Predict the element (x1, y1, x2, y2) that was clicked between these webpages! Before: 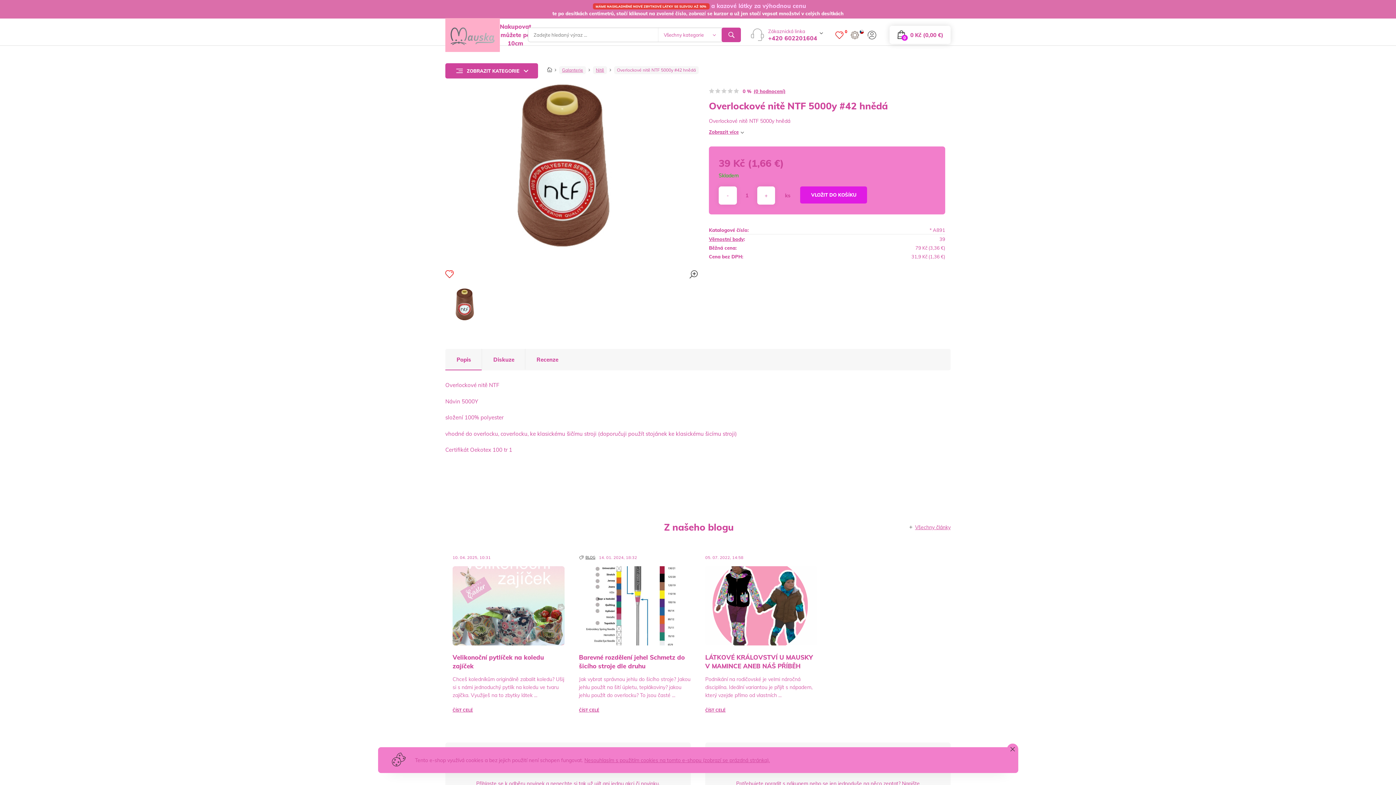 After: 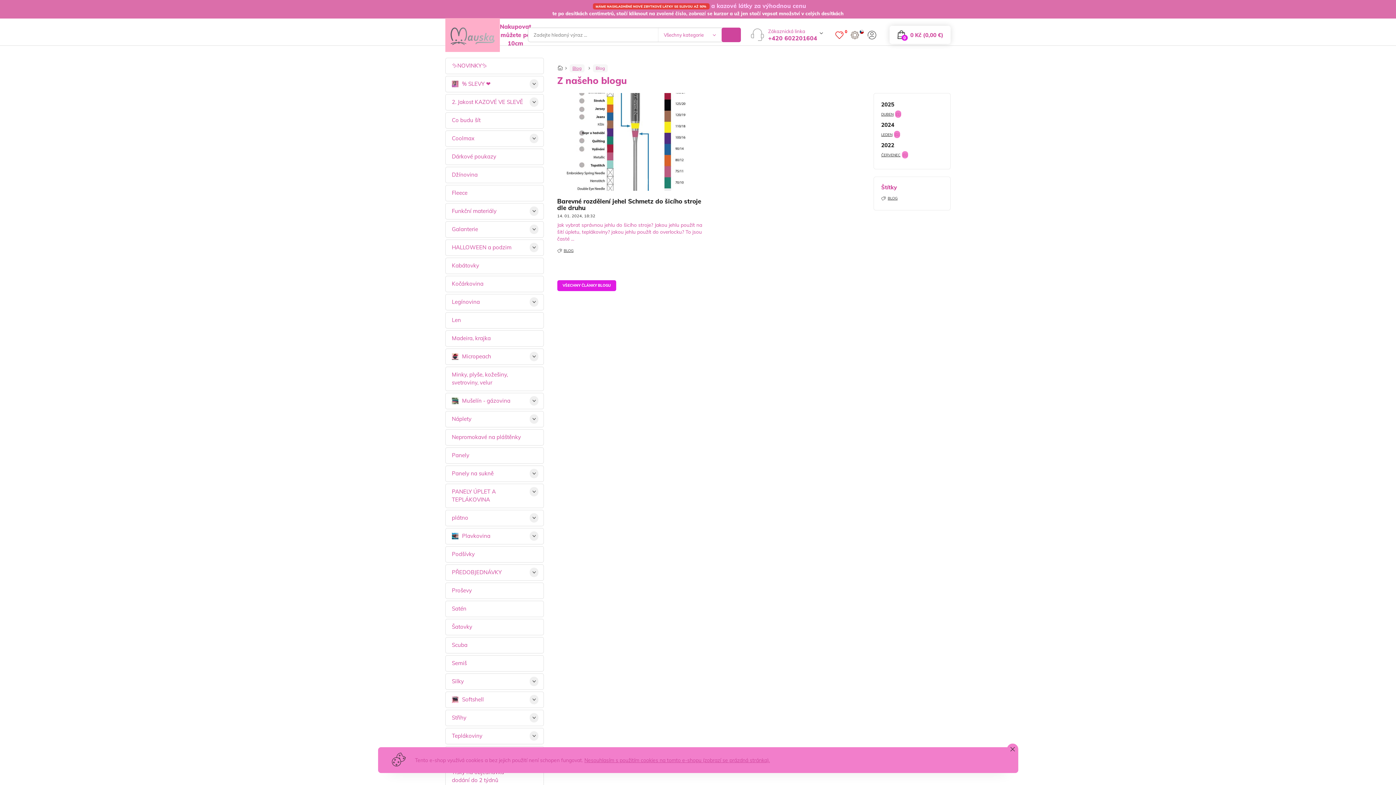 Action: label: BLOG bbox: (579, 555, 595, 559)